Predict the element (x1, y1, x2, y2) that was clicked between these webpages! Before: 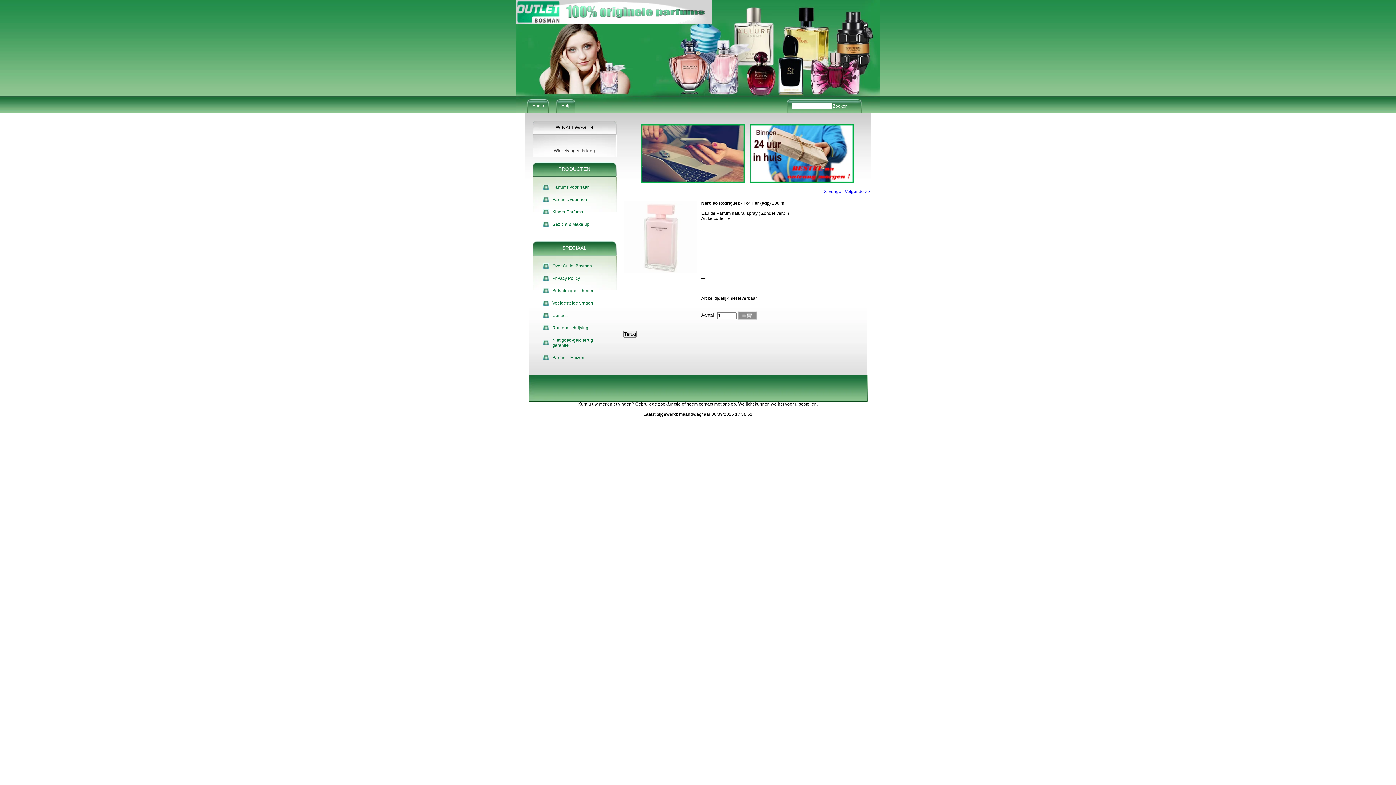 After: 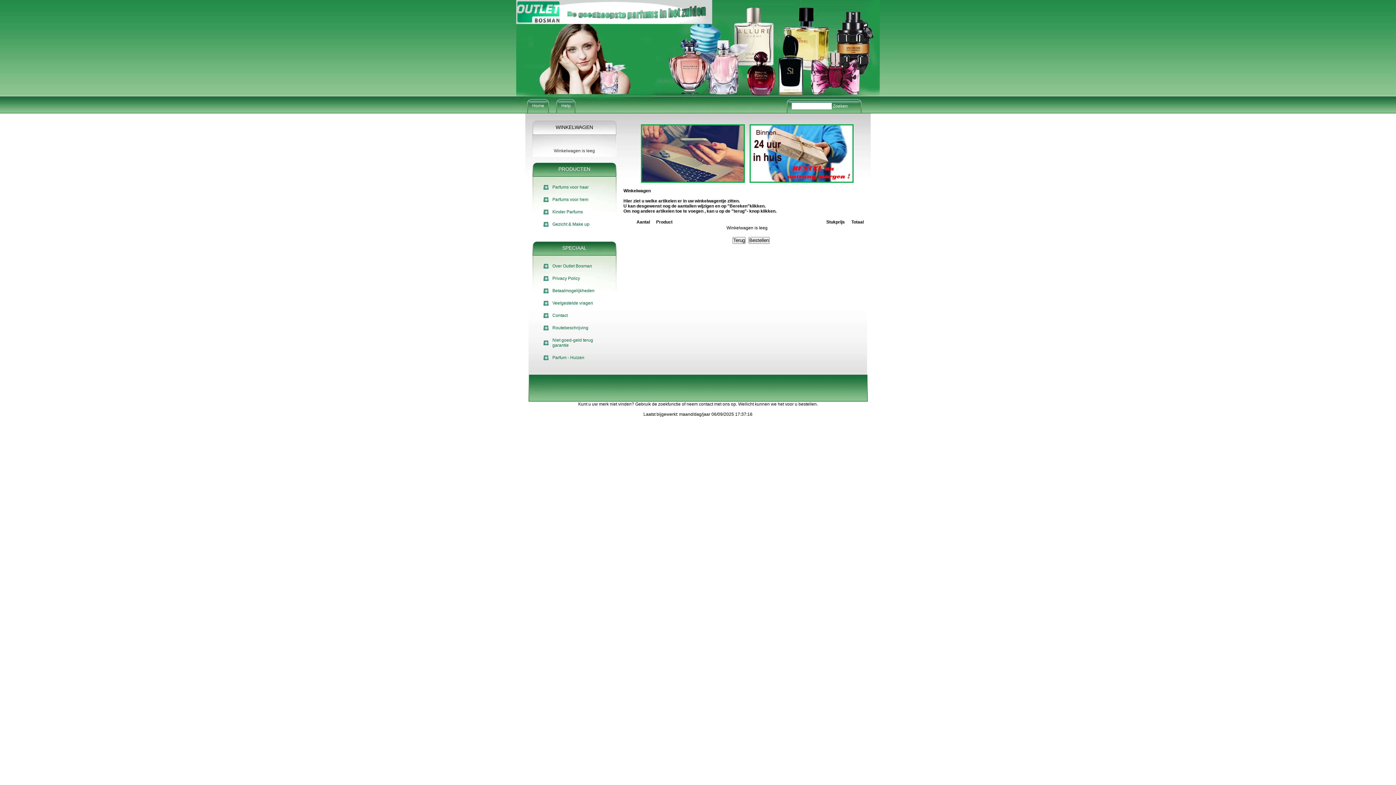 Action: label: WINKELWAGEN bbox: (555, 124, 593, 130)